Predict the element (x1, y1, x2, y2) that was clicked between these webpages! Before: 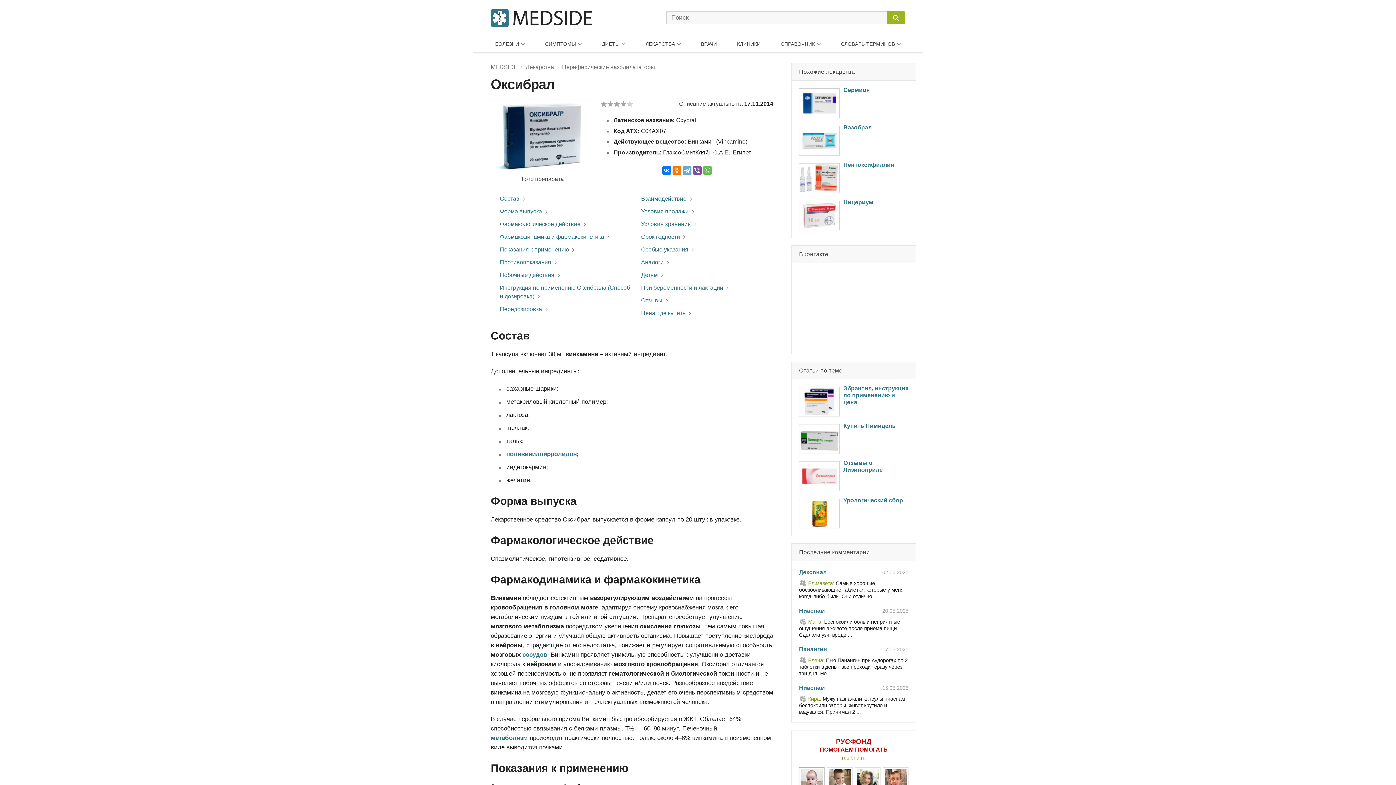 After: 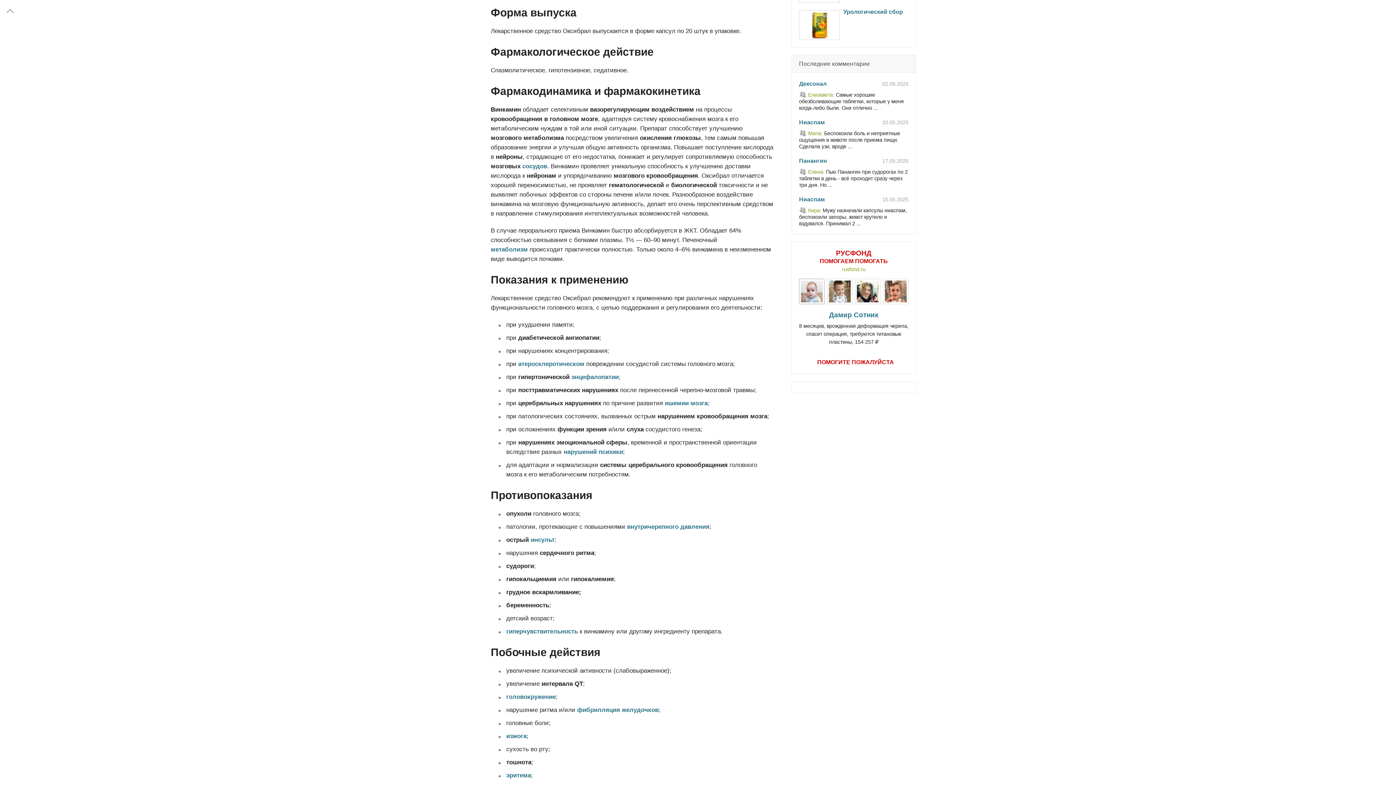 Action: bbox: (500, 207, 632, 220) label: Форма выпуска